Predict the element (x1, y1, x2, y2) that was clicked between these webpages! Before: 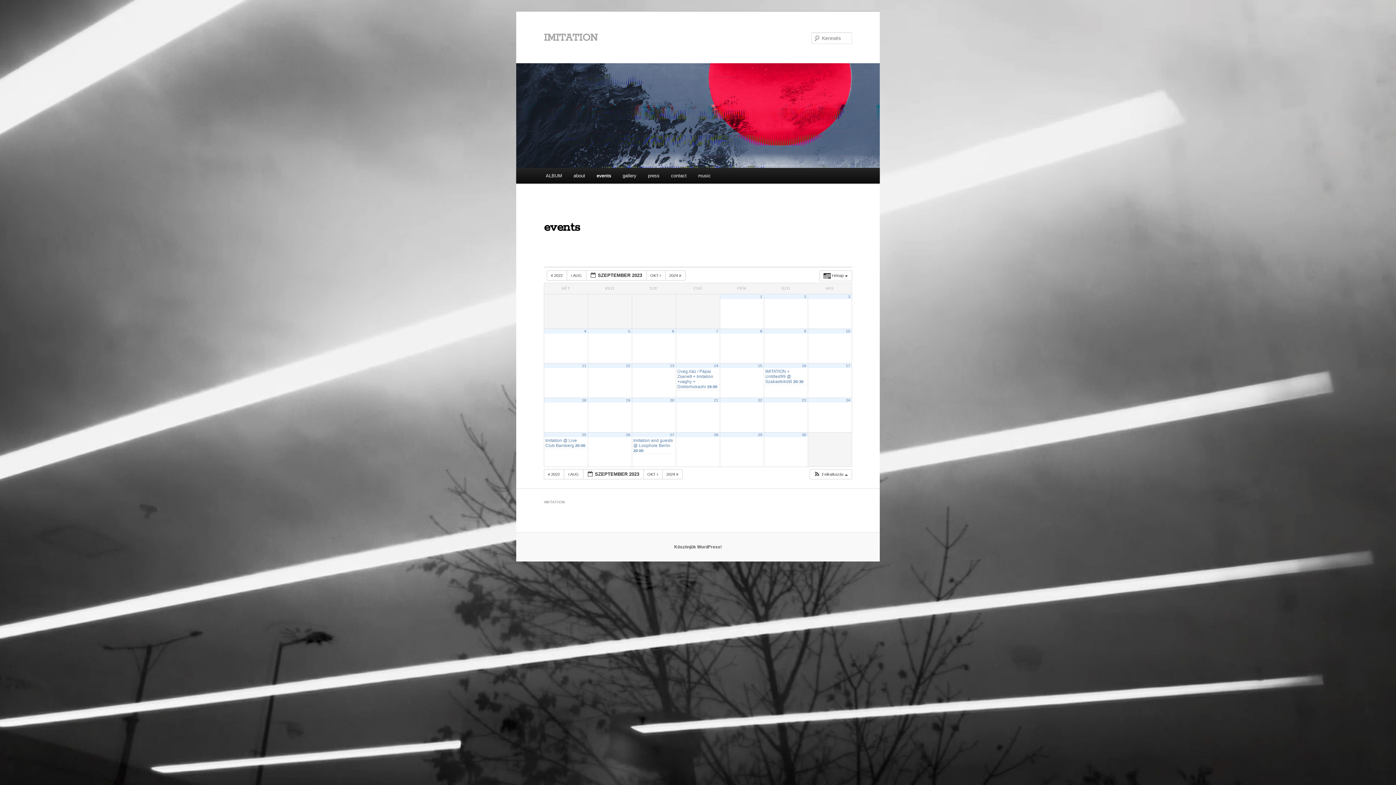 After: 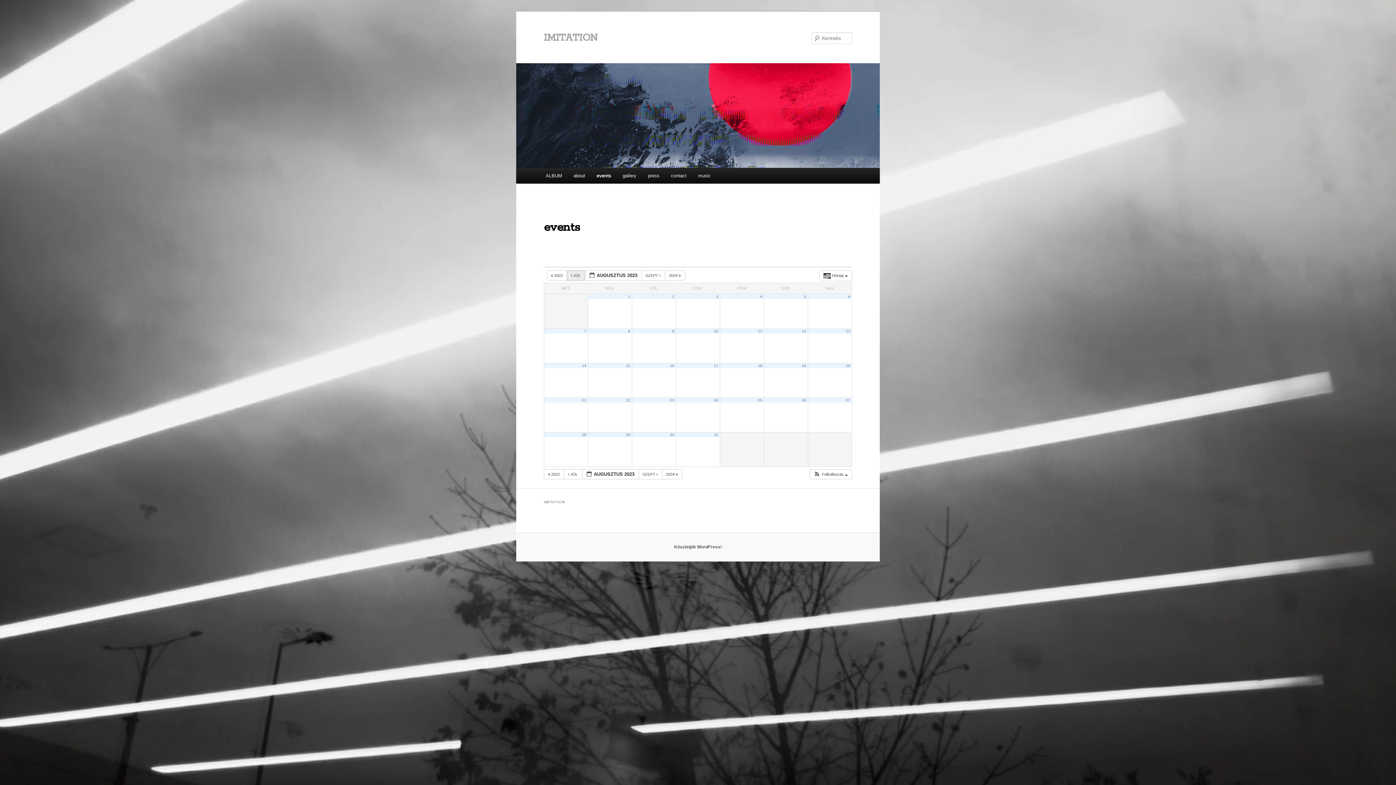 Action: label:  AUG  bbox: (567, 270, 586, 280)